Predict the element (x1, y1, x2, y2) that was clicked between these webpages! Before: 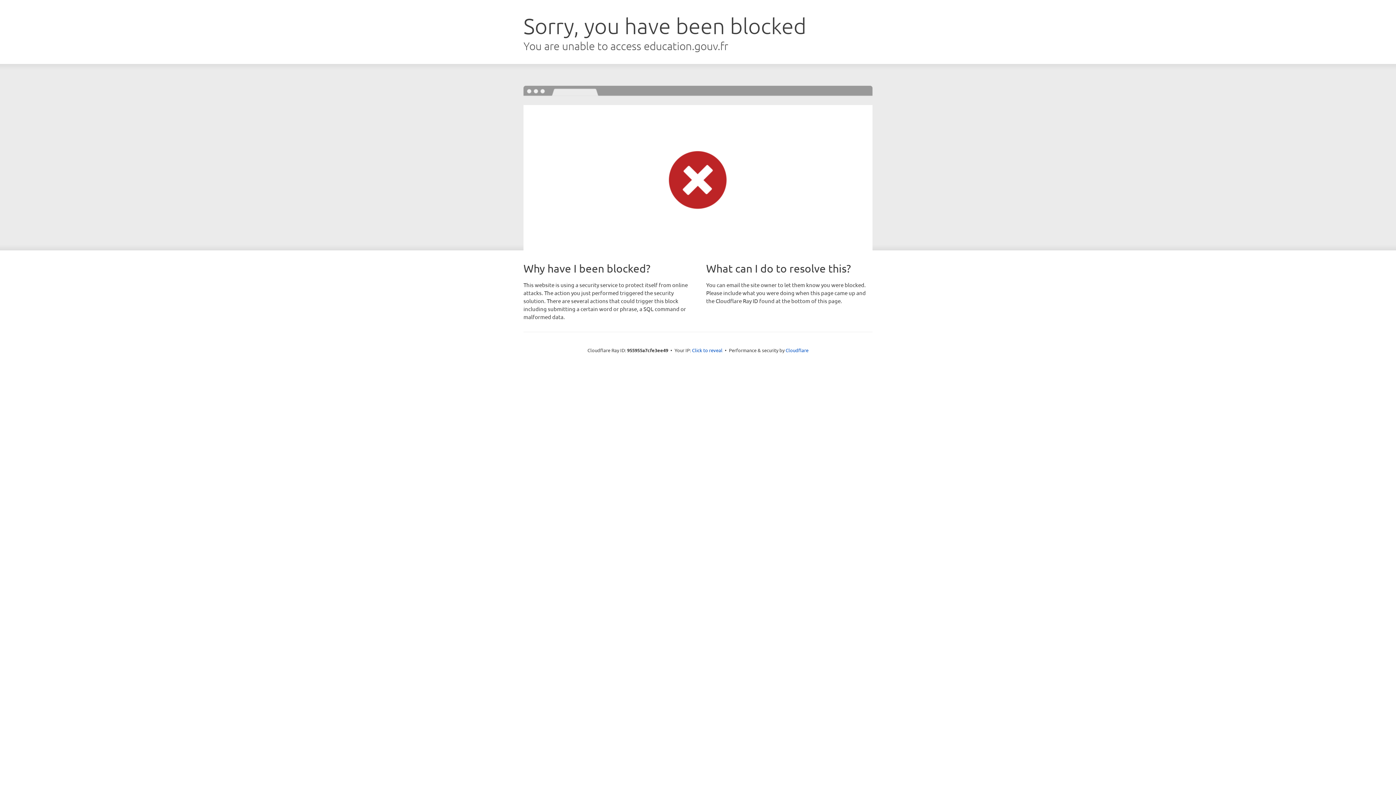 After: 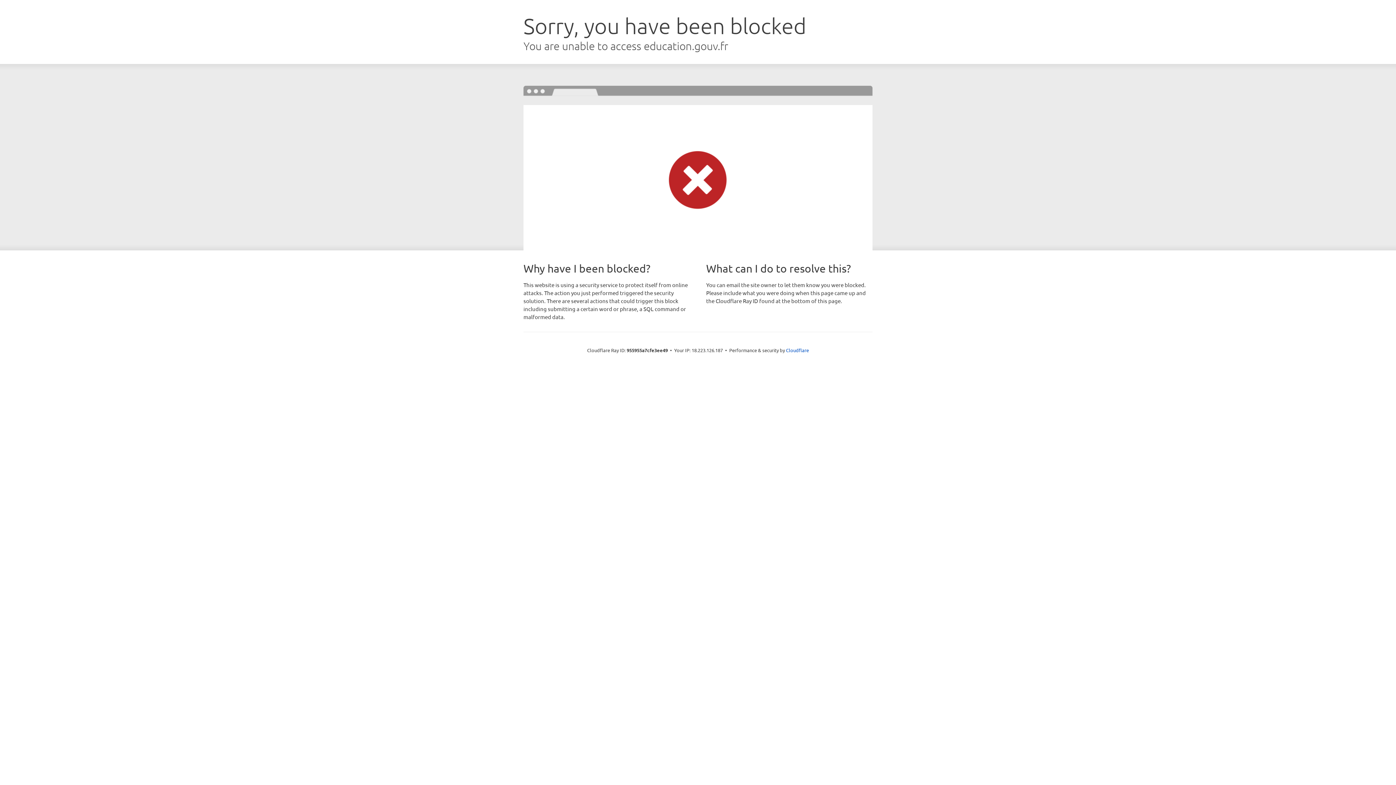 Action: bbox: (692, 346, 722, 353) label: Click to reveal